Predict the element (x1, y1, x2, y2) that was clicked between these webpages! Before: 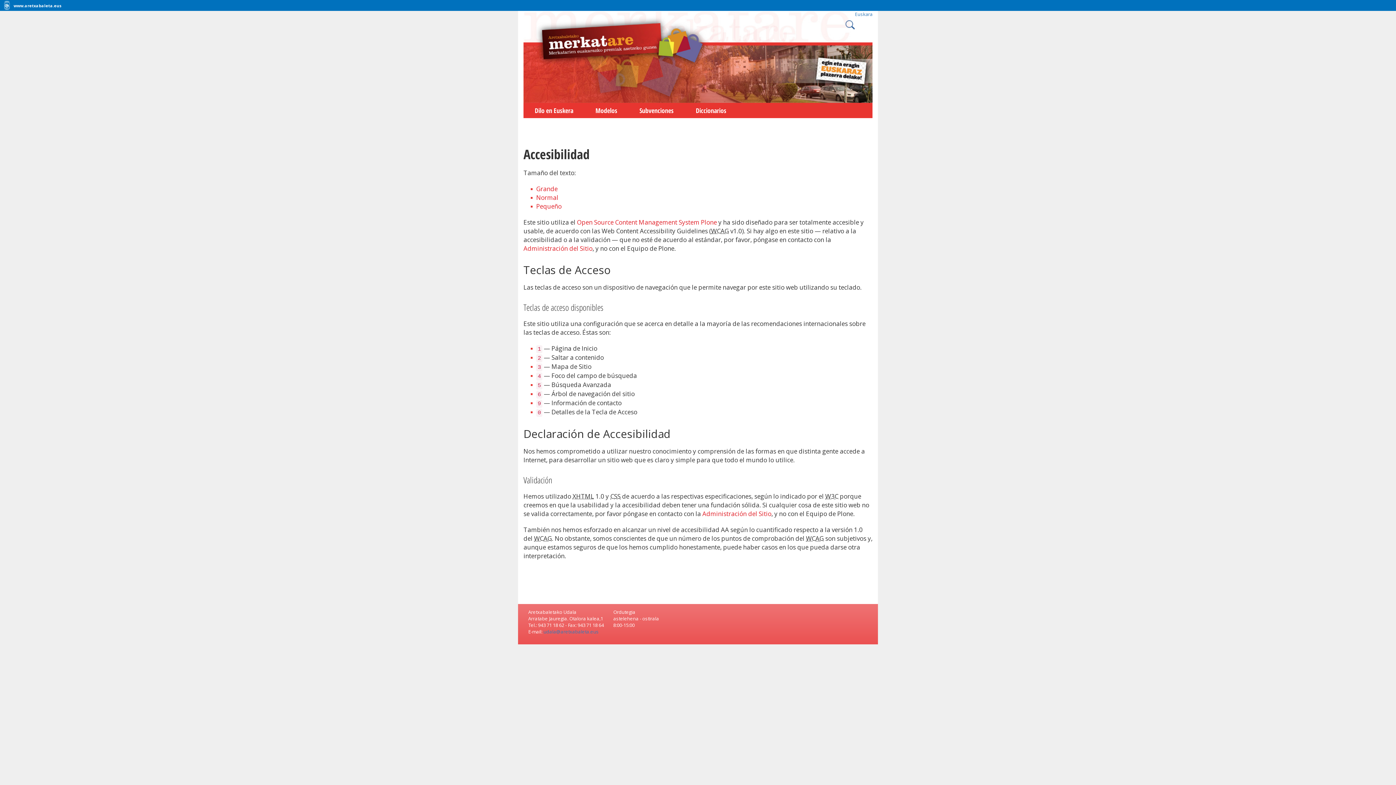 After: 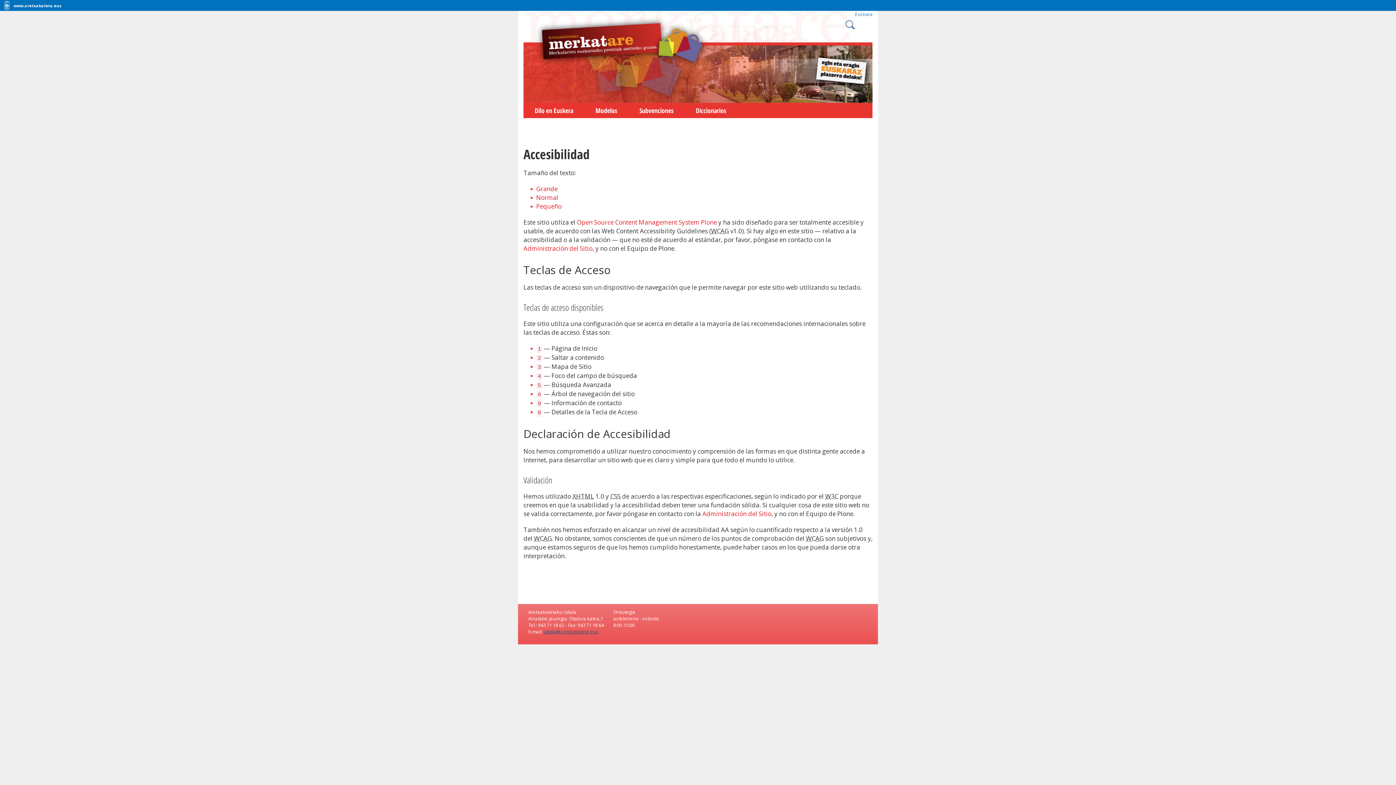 Action: bbox: (543, 628, 598, 635) label: udala@aretxabaleta.eus